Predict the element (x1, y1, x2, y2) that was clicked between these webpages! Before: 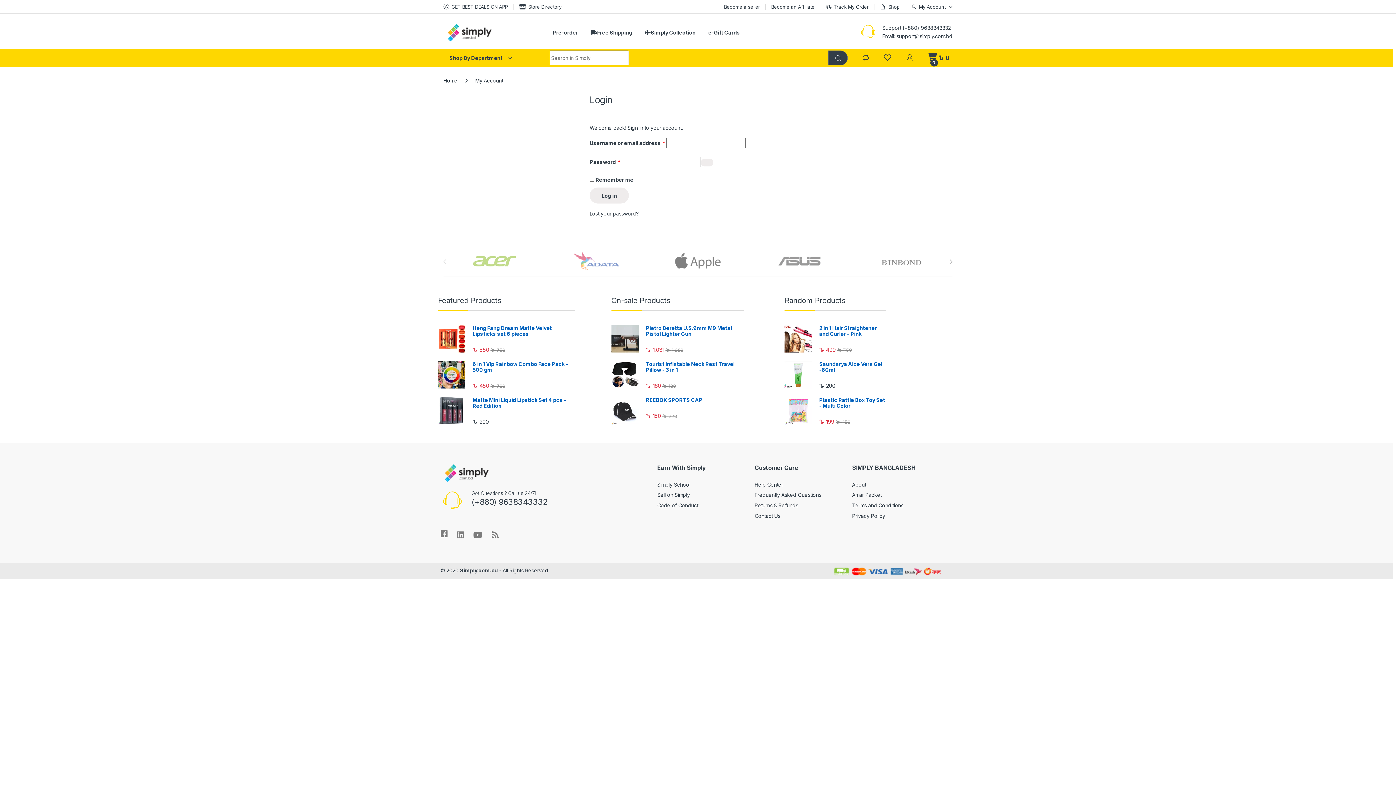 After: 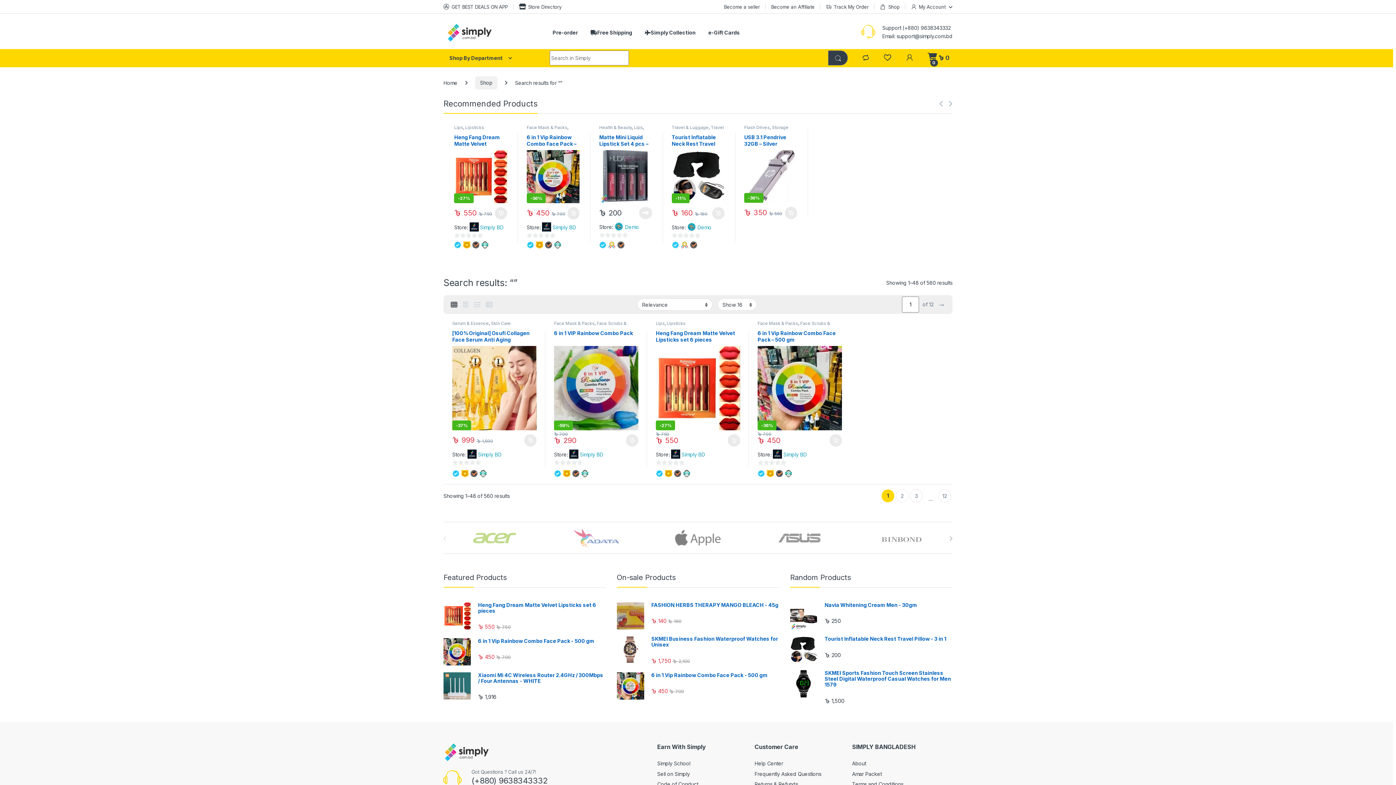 Action: bbox: (828, 50, 848, 65)